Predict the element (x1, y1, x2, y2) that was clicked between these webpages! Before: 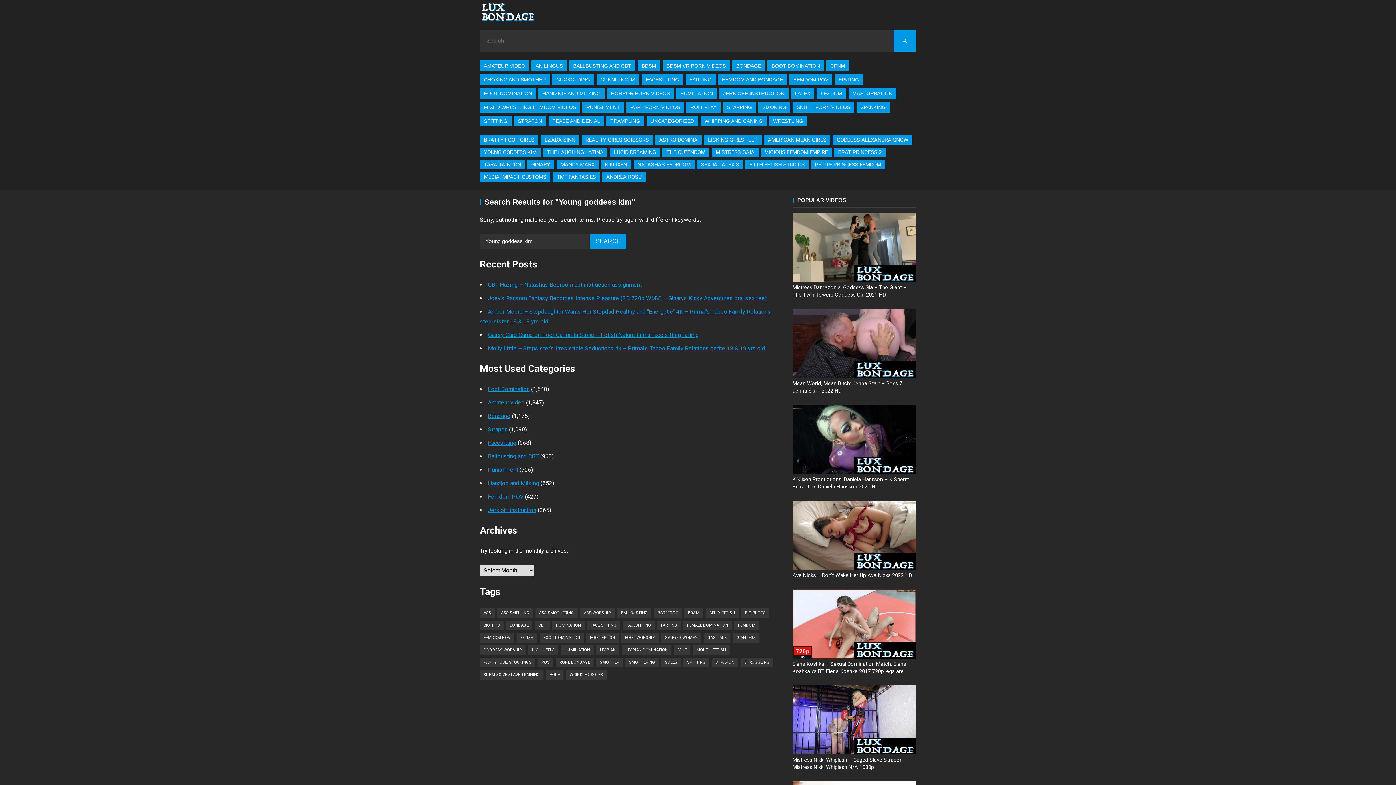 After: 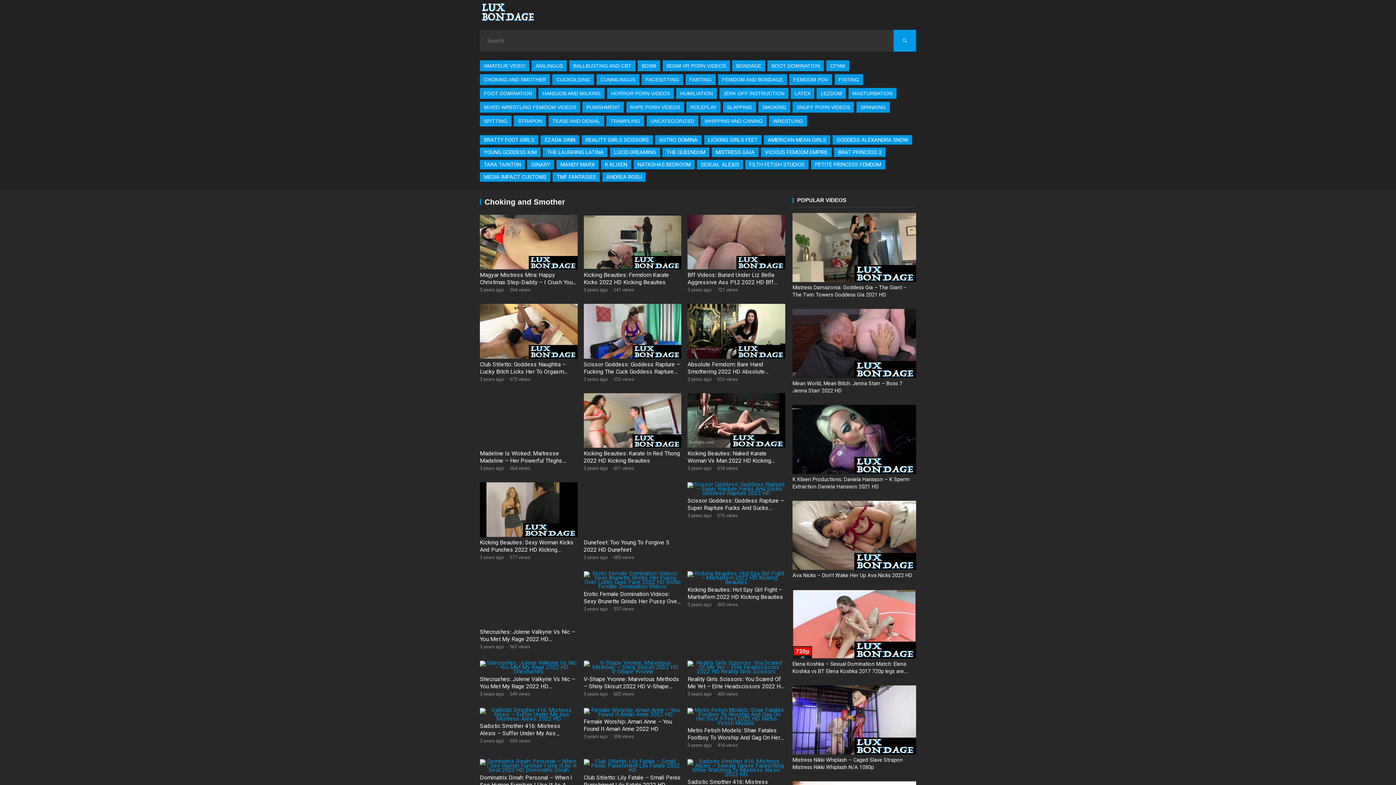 Action: bbox: (480, 74, 550, 85) label: CHOKING AND SMOTHER